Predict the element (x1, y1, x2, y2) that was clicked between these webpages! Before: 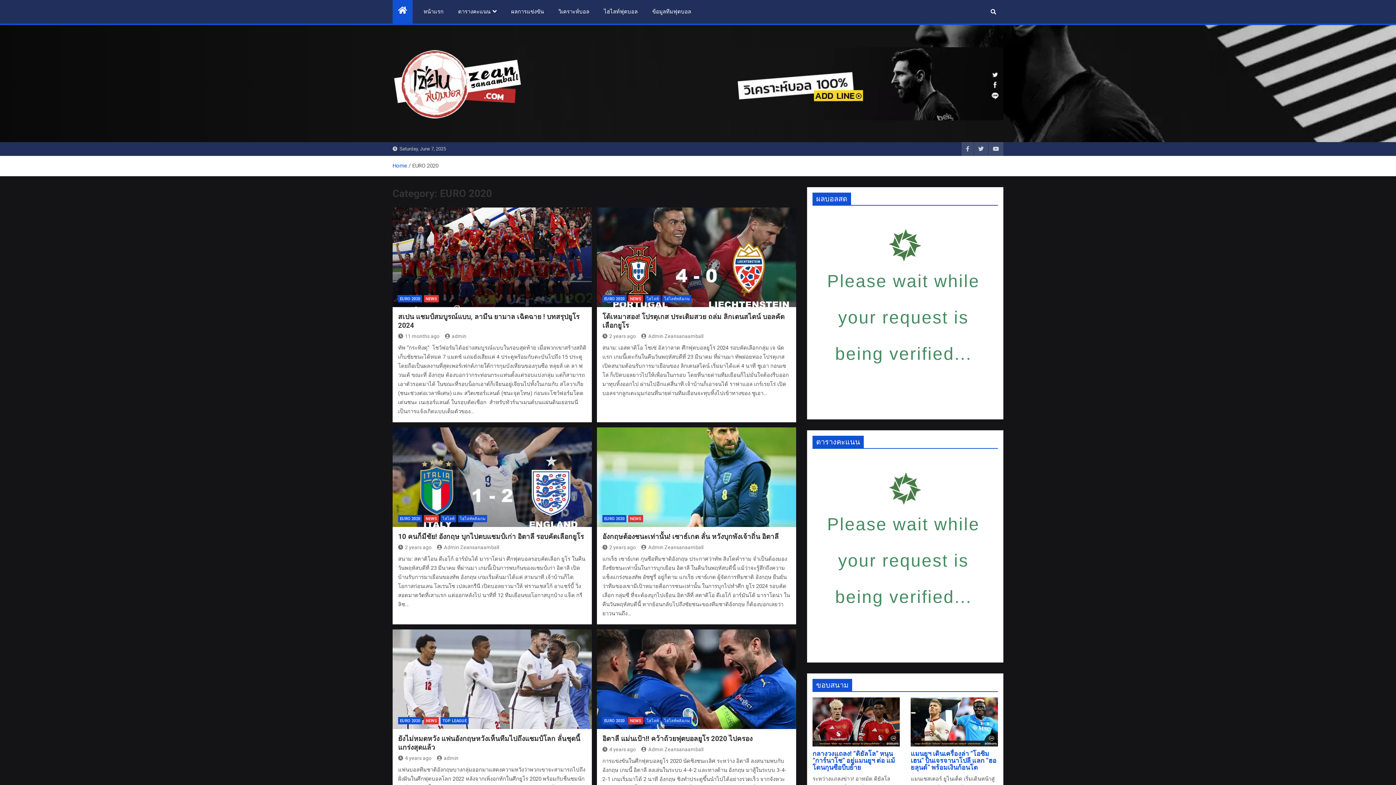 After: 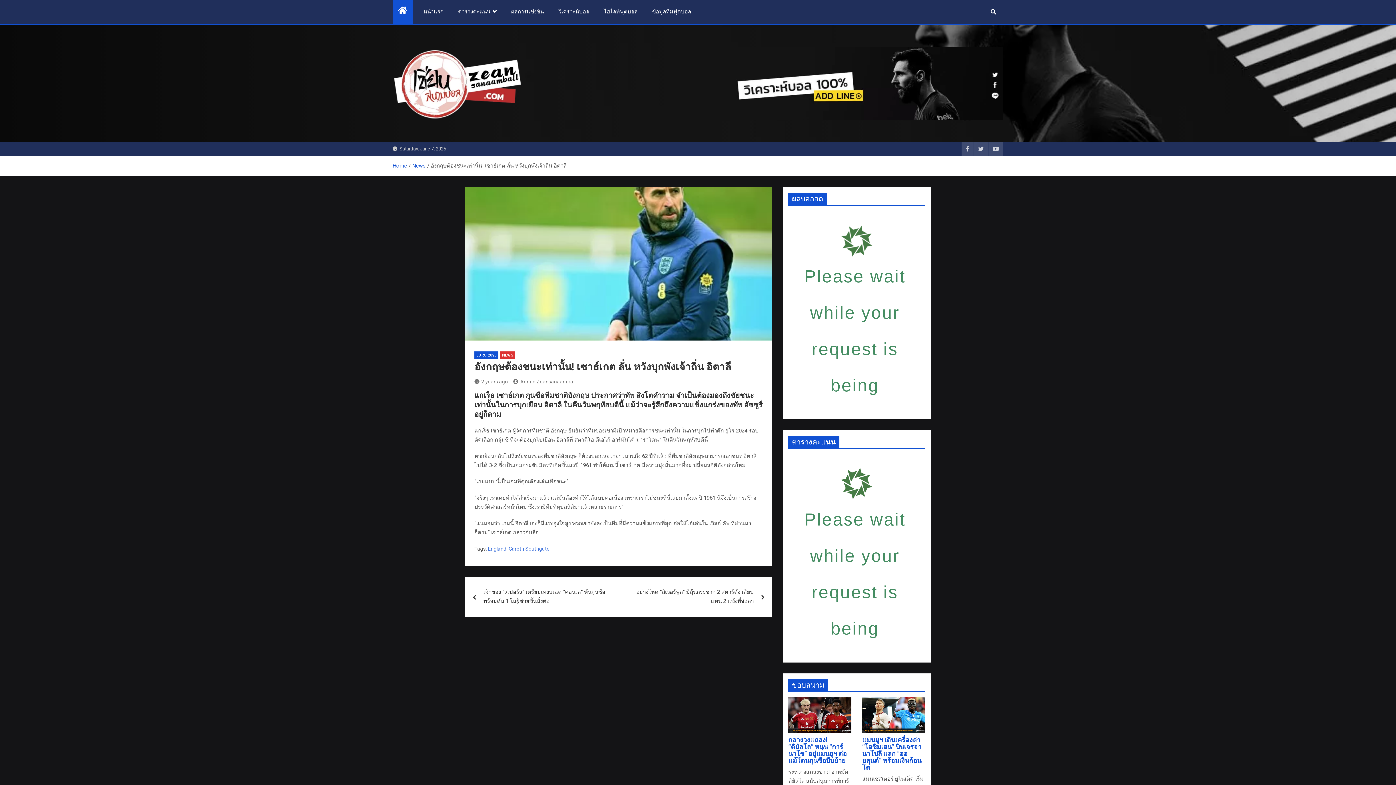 Action: bbox: (602, 544, 636, 550) label: 2 years ago